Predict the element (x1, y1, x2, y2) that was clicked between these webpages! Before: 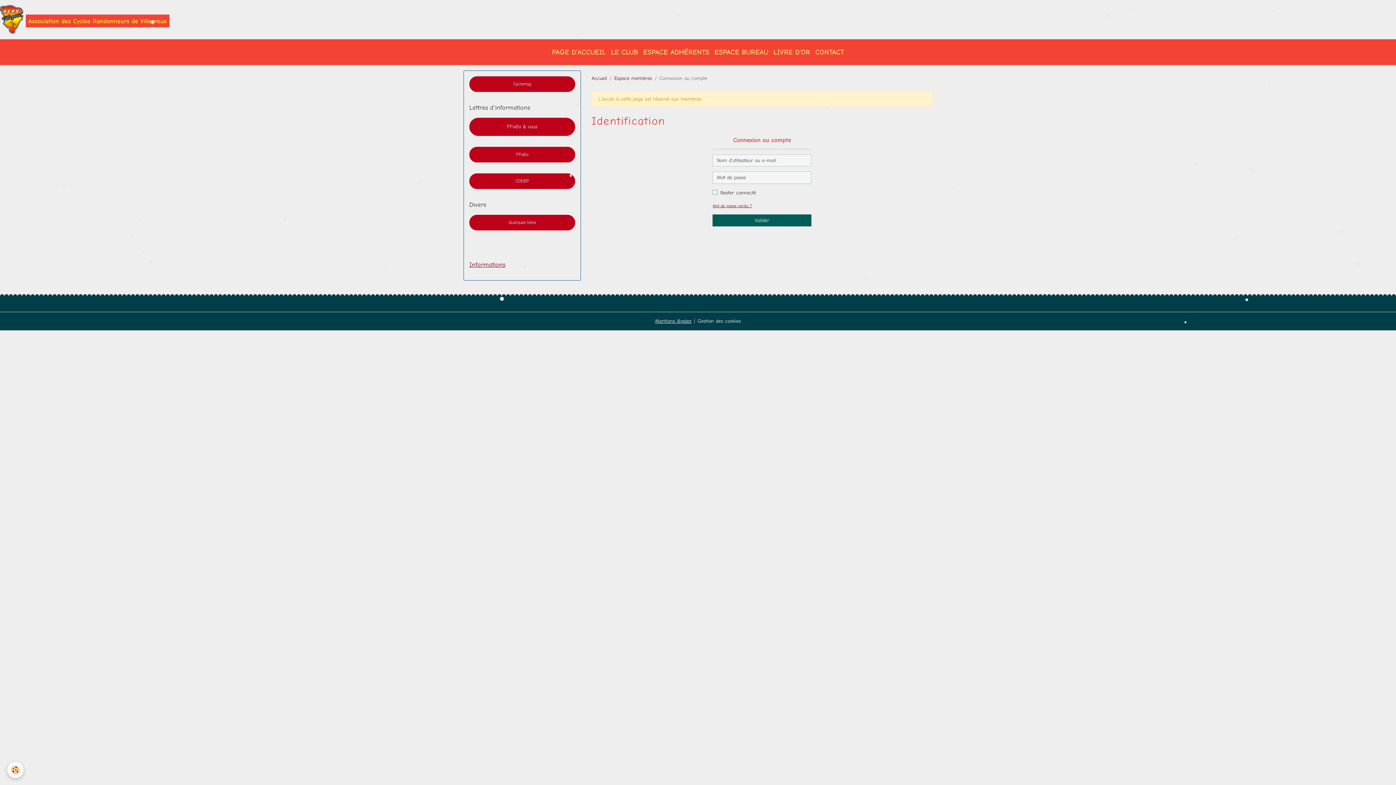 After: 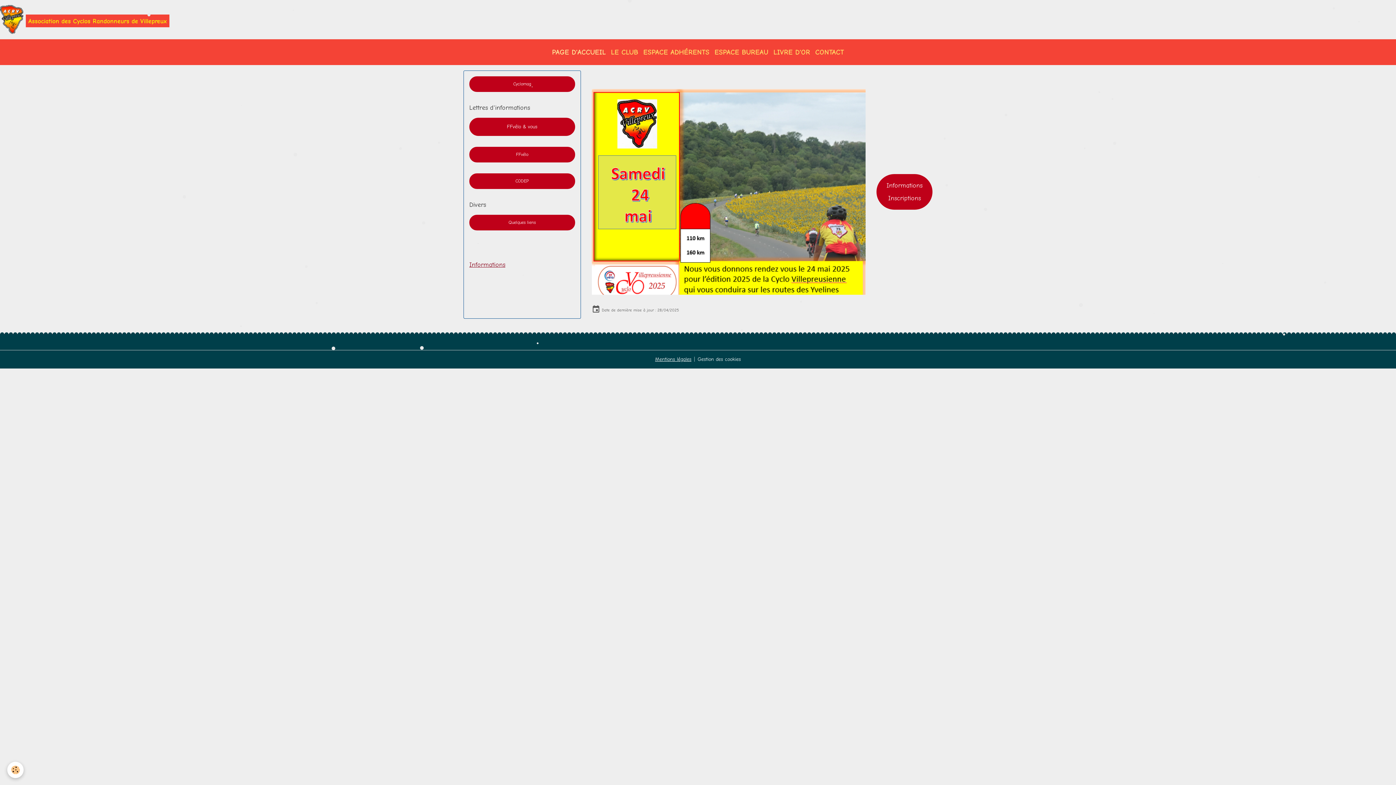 Action: label: Accueil bbox: (591, 75, 607, 81)